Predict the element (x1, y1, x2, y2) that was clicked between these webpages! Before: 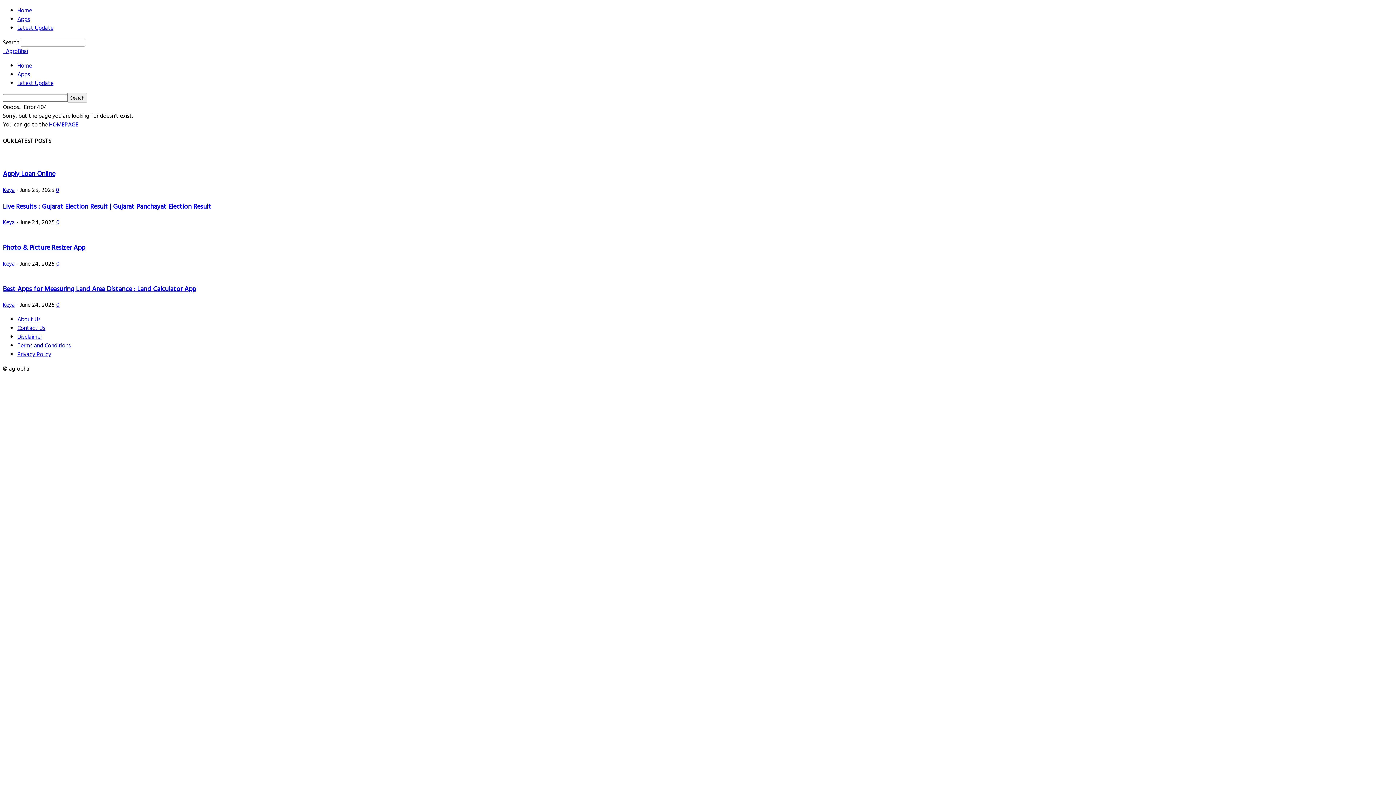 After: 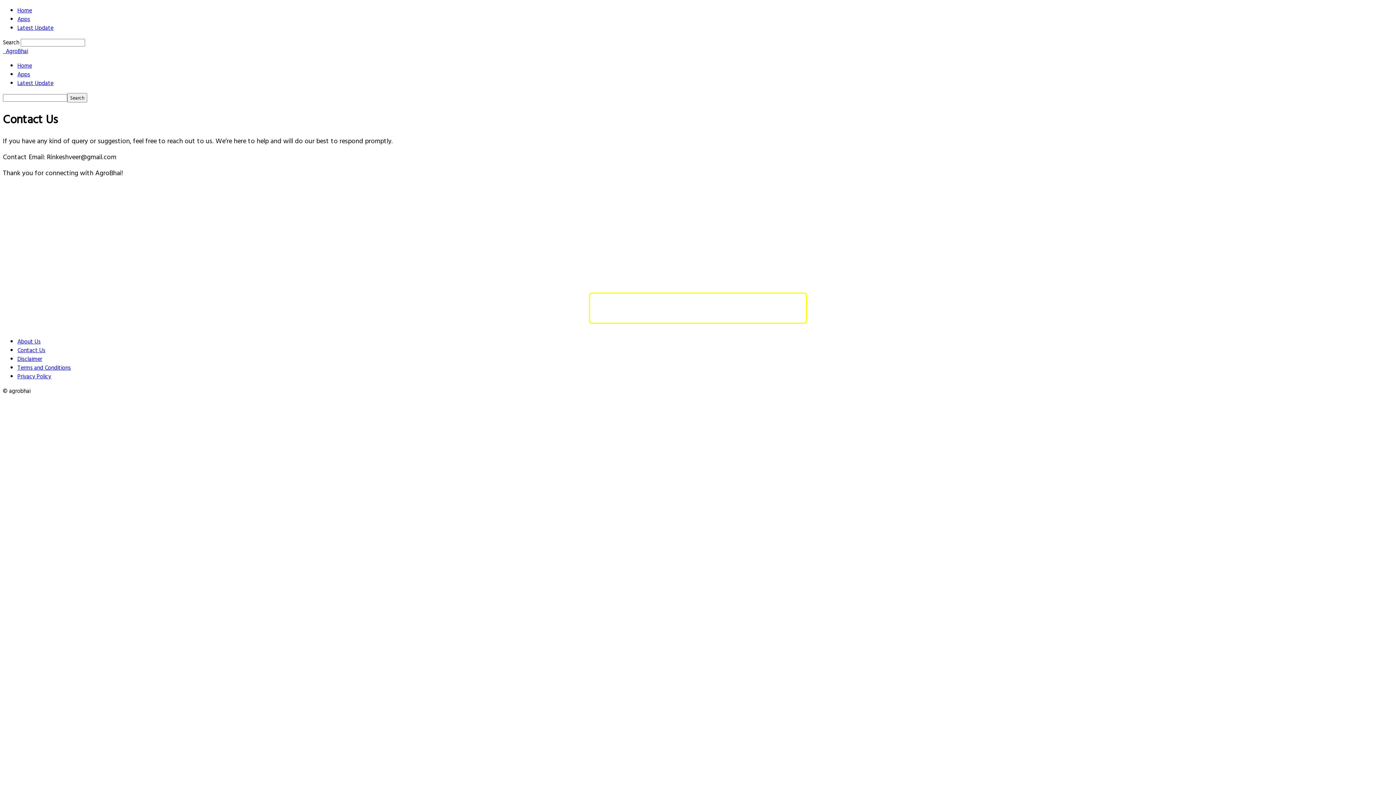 Action: bbox: (17, 323, 45, 332) label: Contact Us